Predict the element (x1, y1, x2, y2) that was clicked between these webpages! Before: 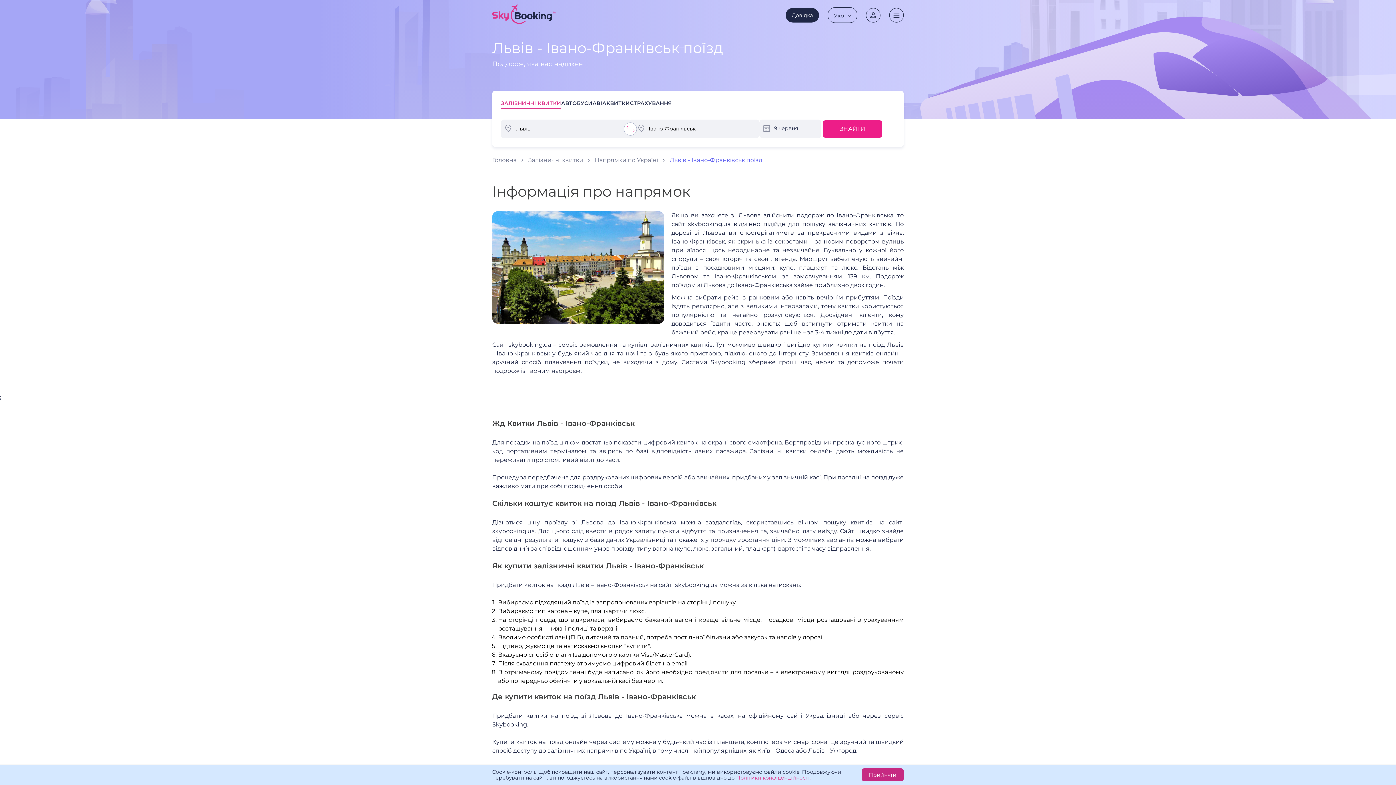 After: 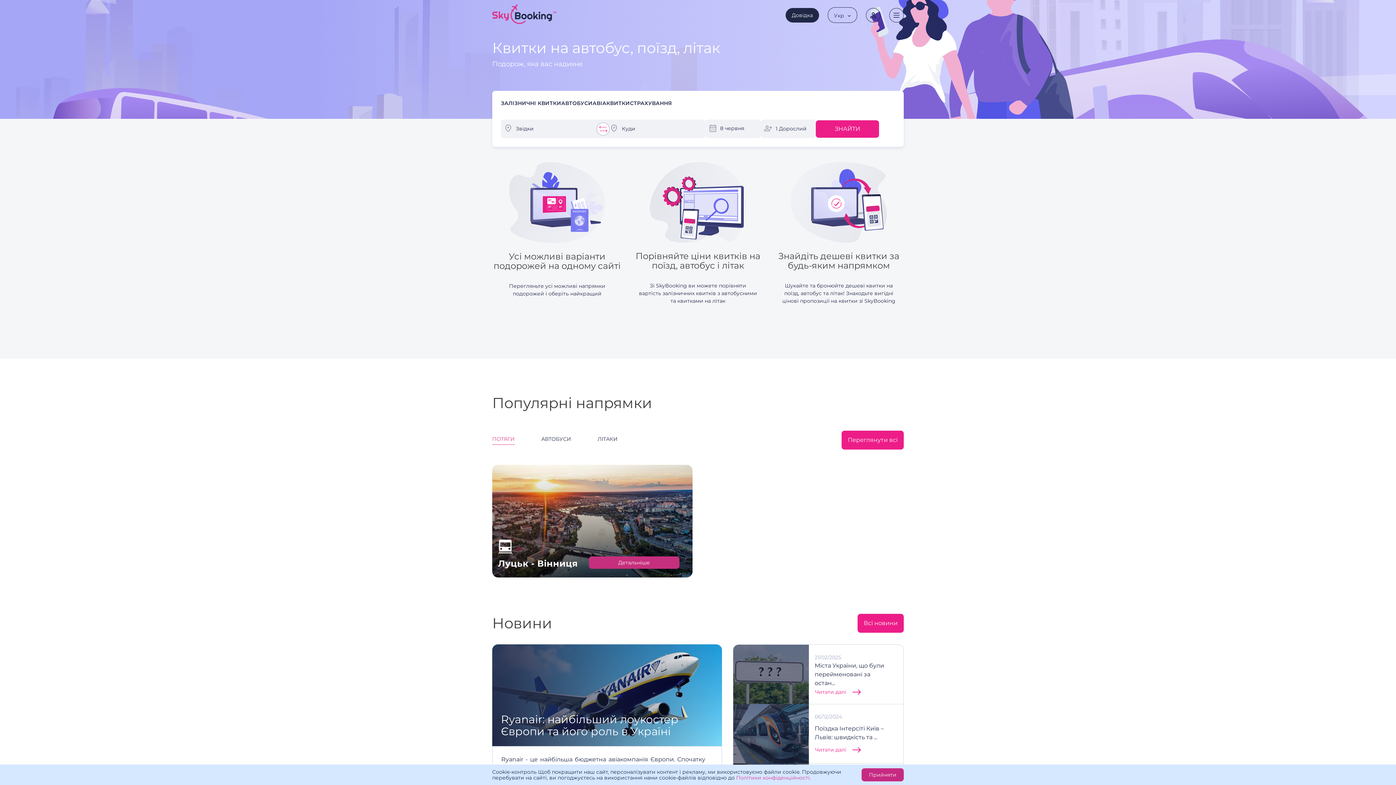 Action: label: Головна bbox: (492, 156, 528, 164)